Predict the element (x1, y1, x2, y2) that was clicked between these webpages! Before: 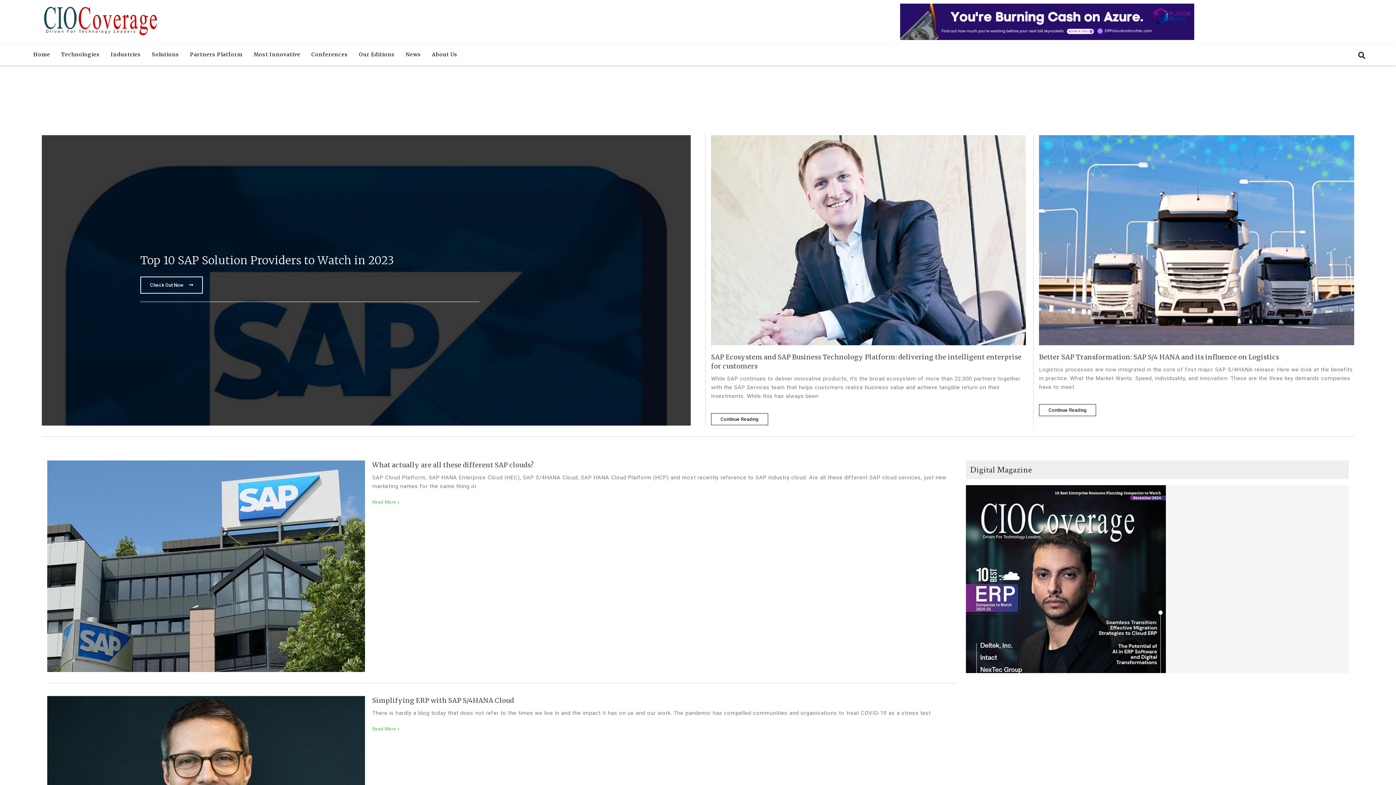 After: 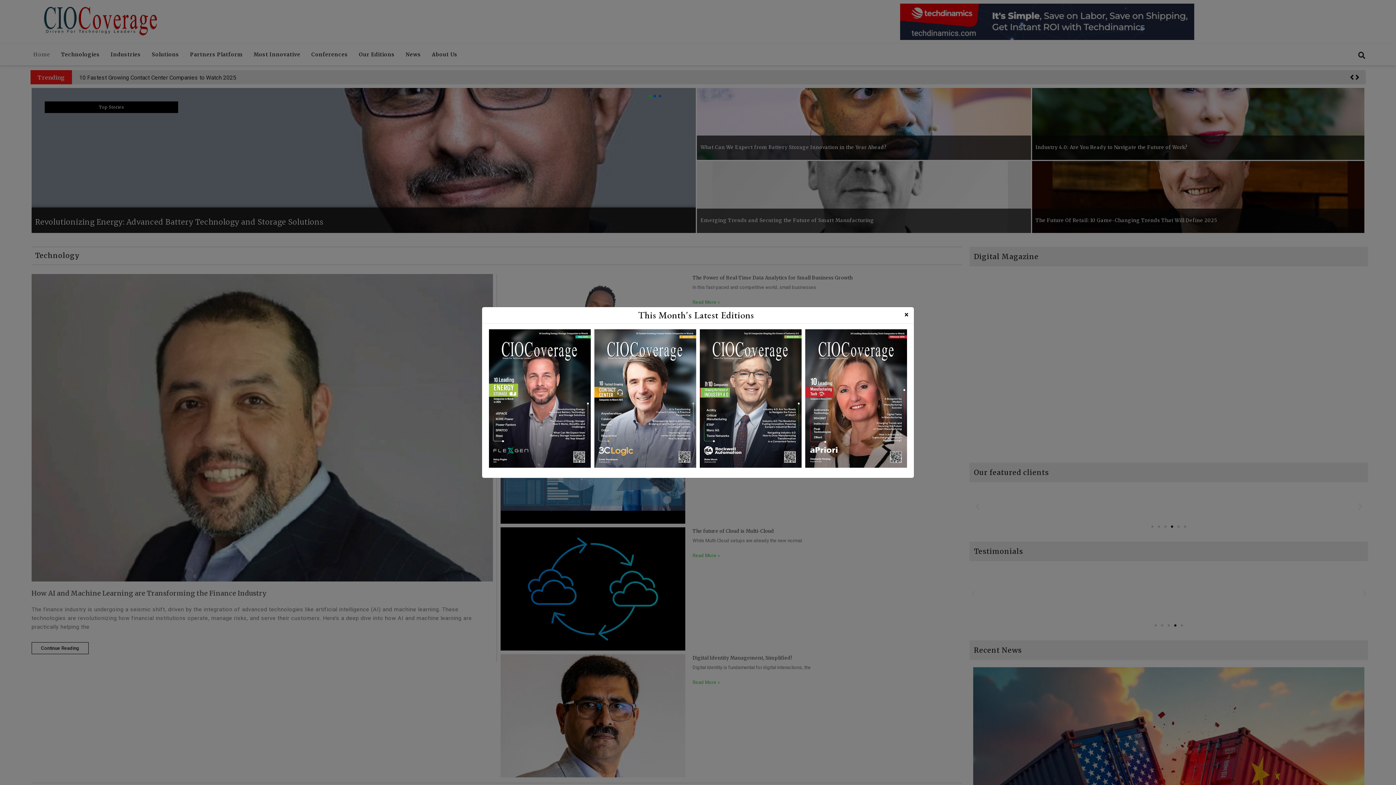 Action: bbox: (41, 6, 158, 37)